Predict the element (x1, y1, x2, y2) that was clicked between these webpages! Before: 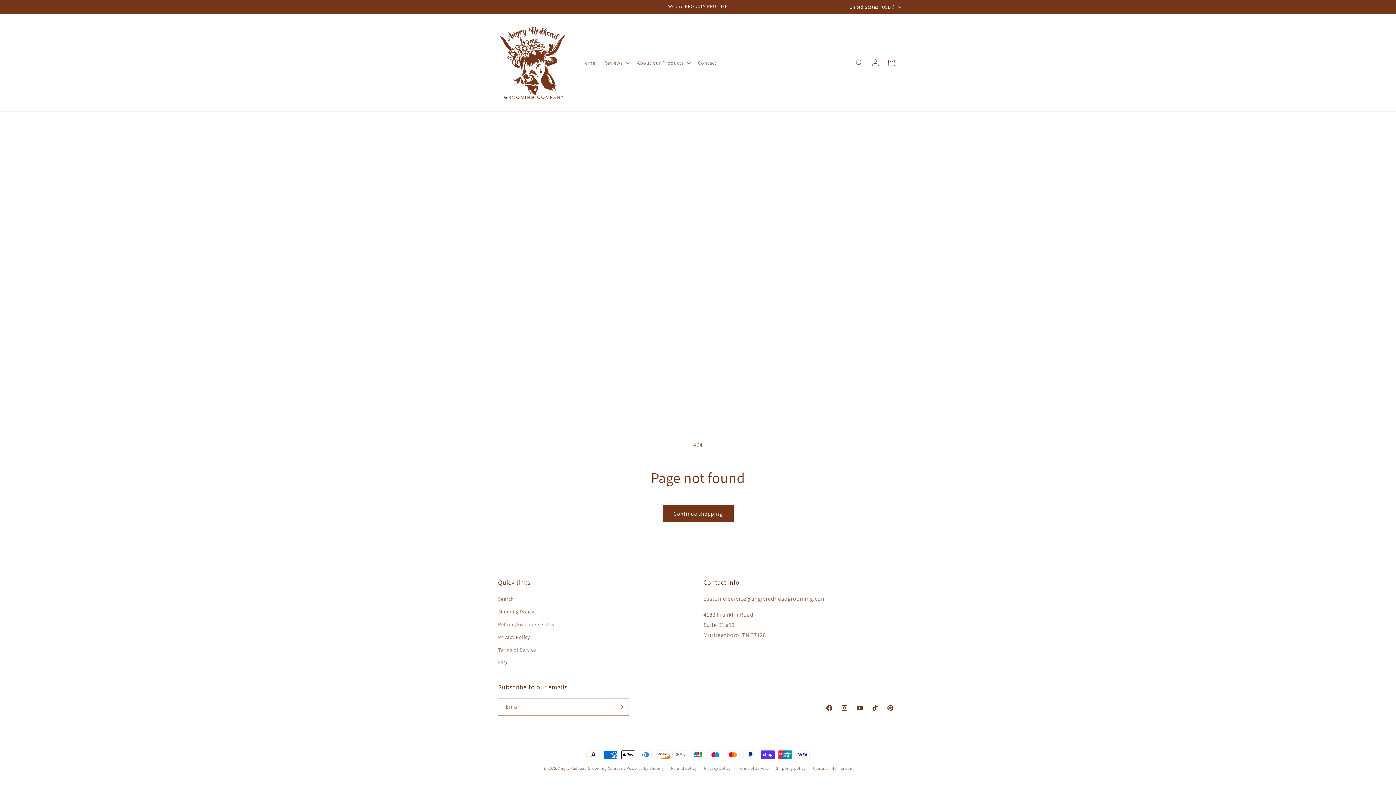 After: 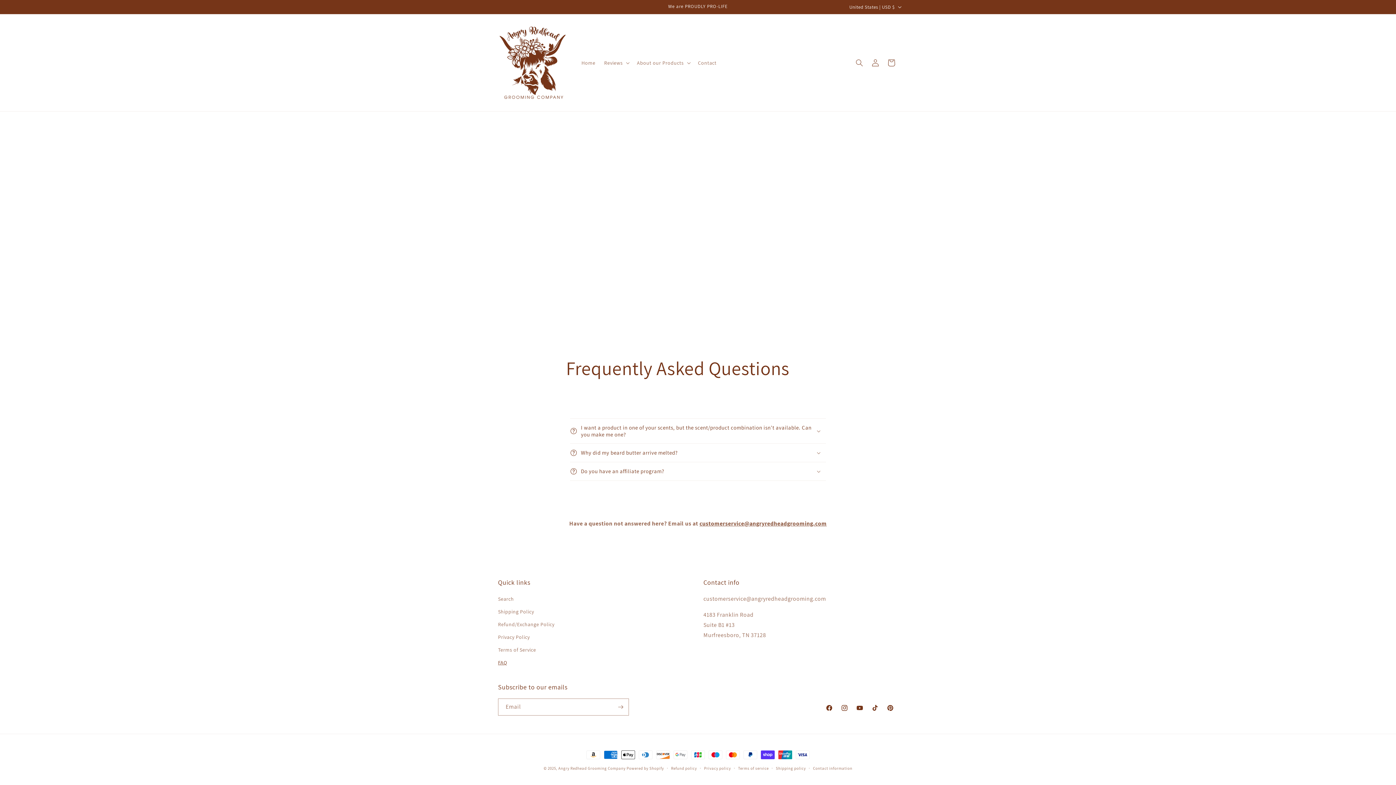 Action: bbox: (498, 656, 507, 669) label: FAQ